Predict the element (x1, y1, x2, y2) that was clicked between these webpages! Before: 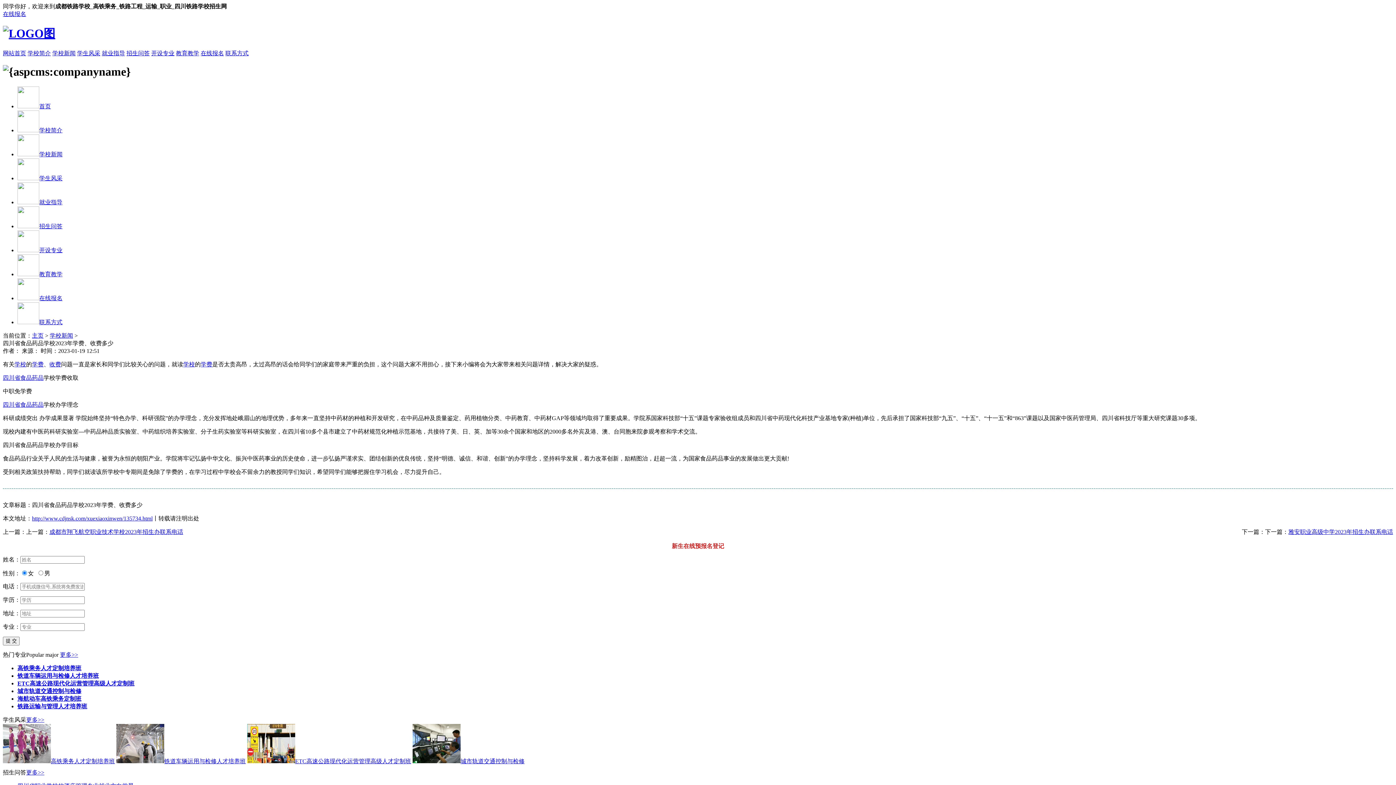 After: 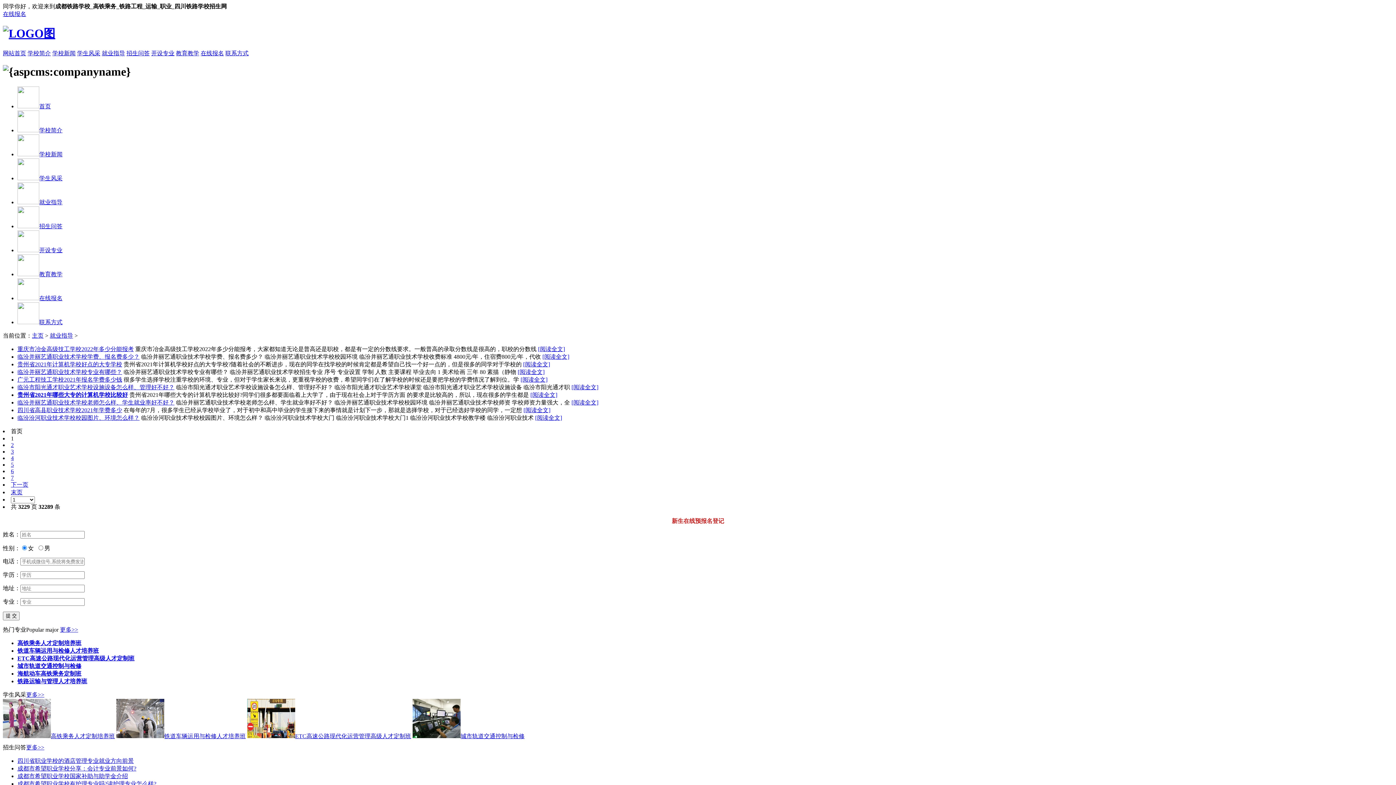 Action: label: 就业指导 bbox: (17, 199, 62, 205)